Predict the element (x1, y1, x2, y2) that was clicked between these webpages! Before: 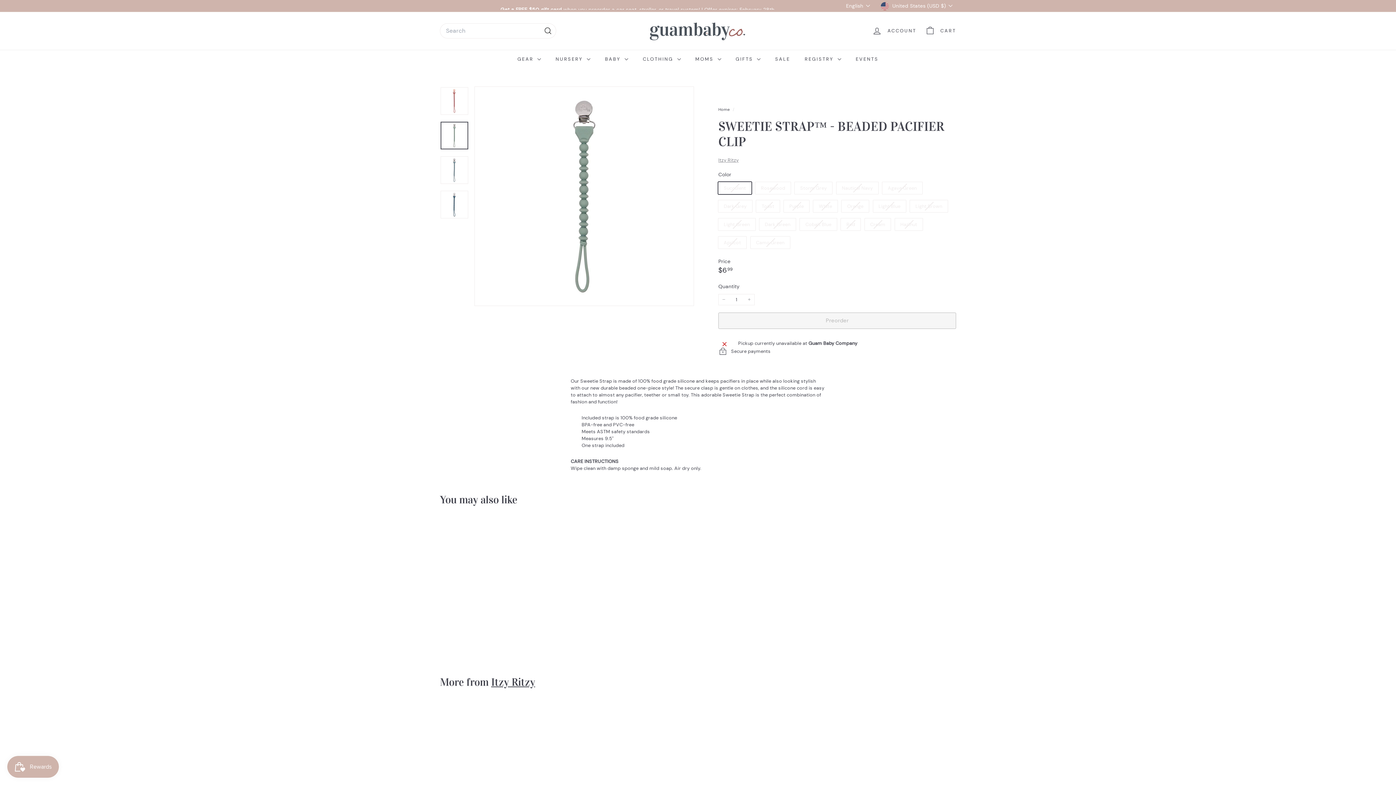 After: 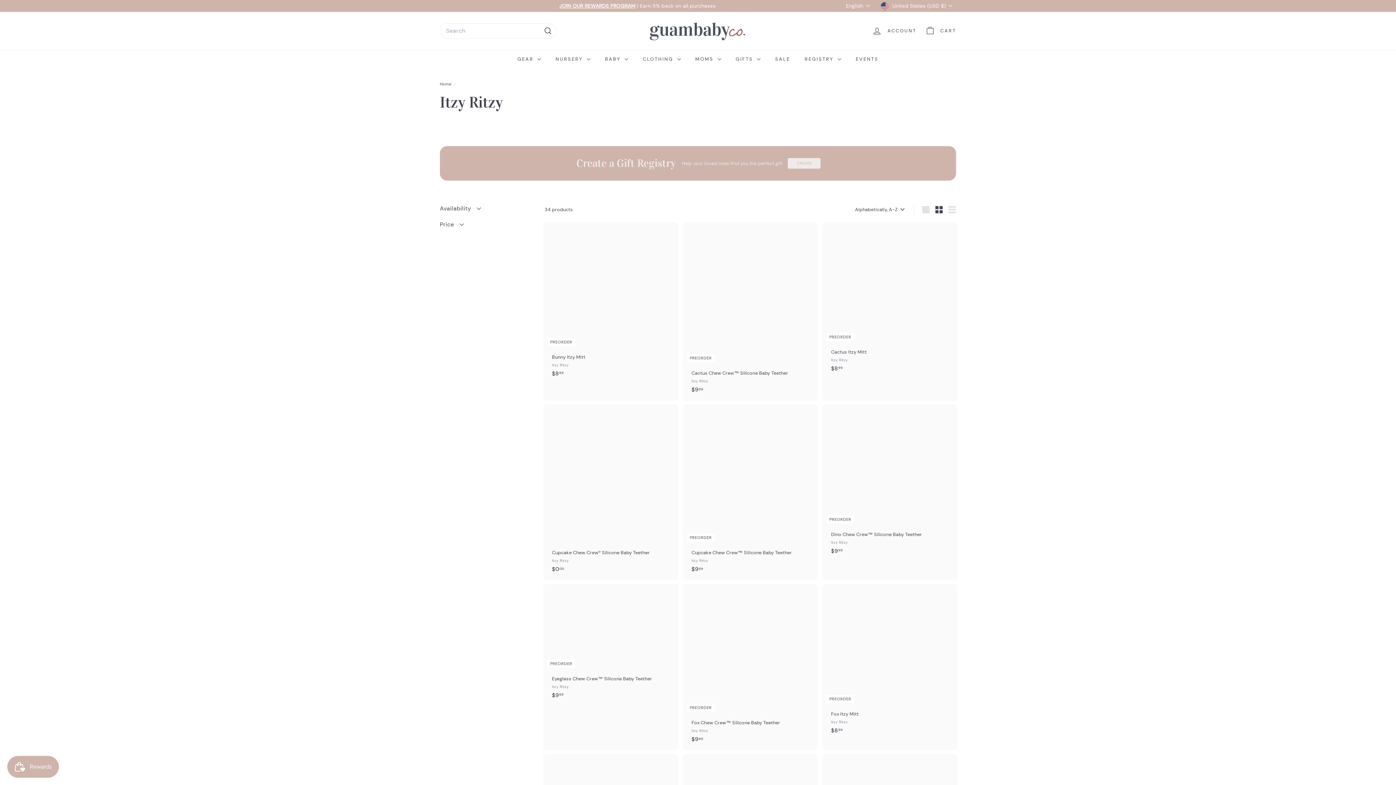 Action: bbox: (491, 675, 535, 688) label: Itzy Ritzy